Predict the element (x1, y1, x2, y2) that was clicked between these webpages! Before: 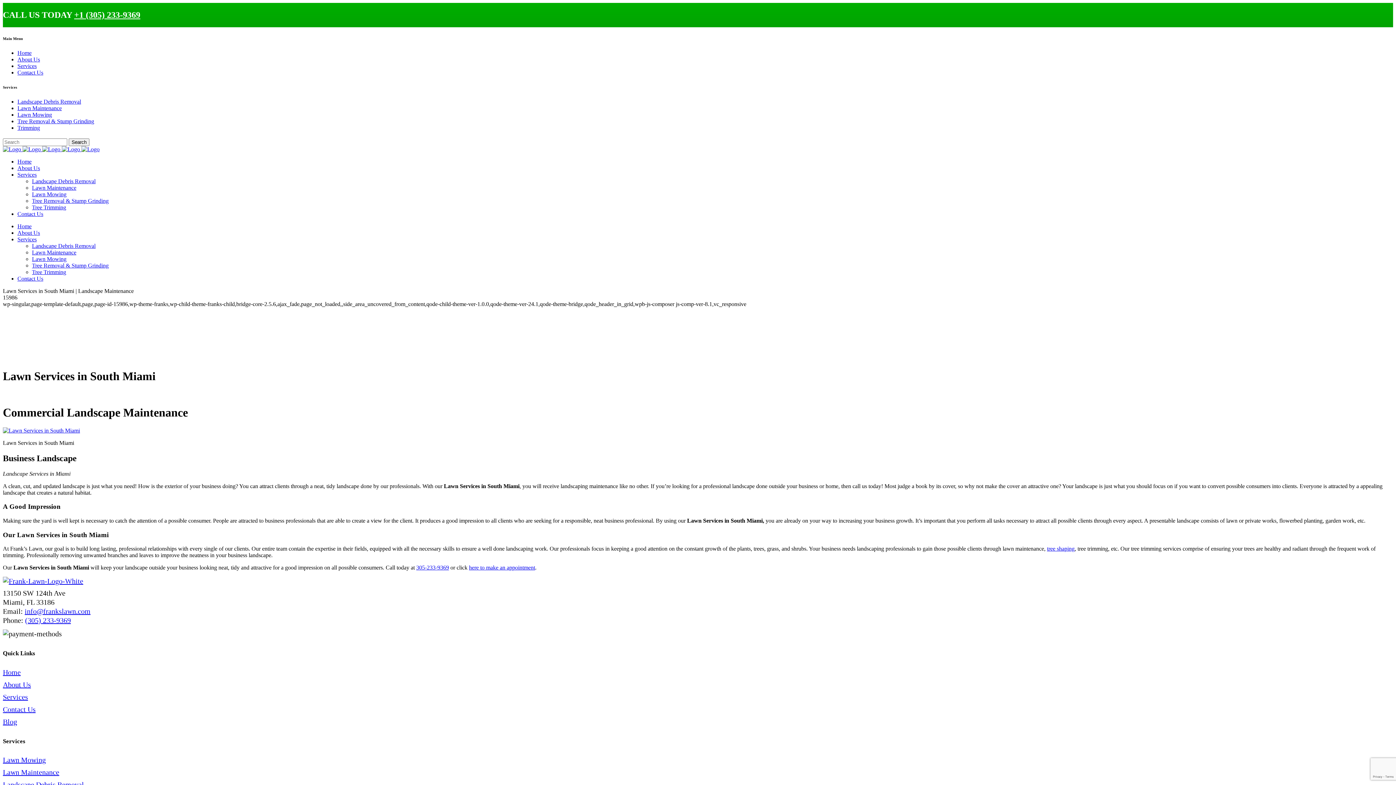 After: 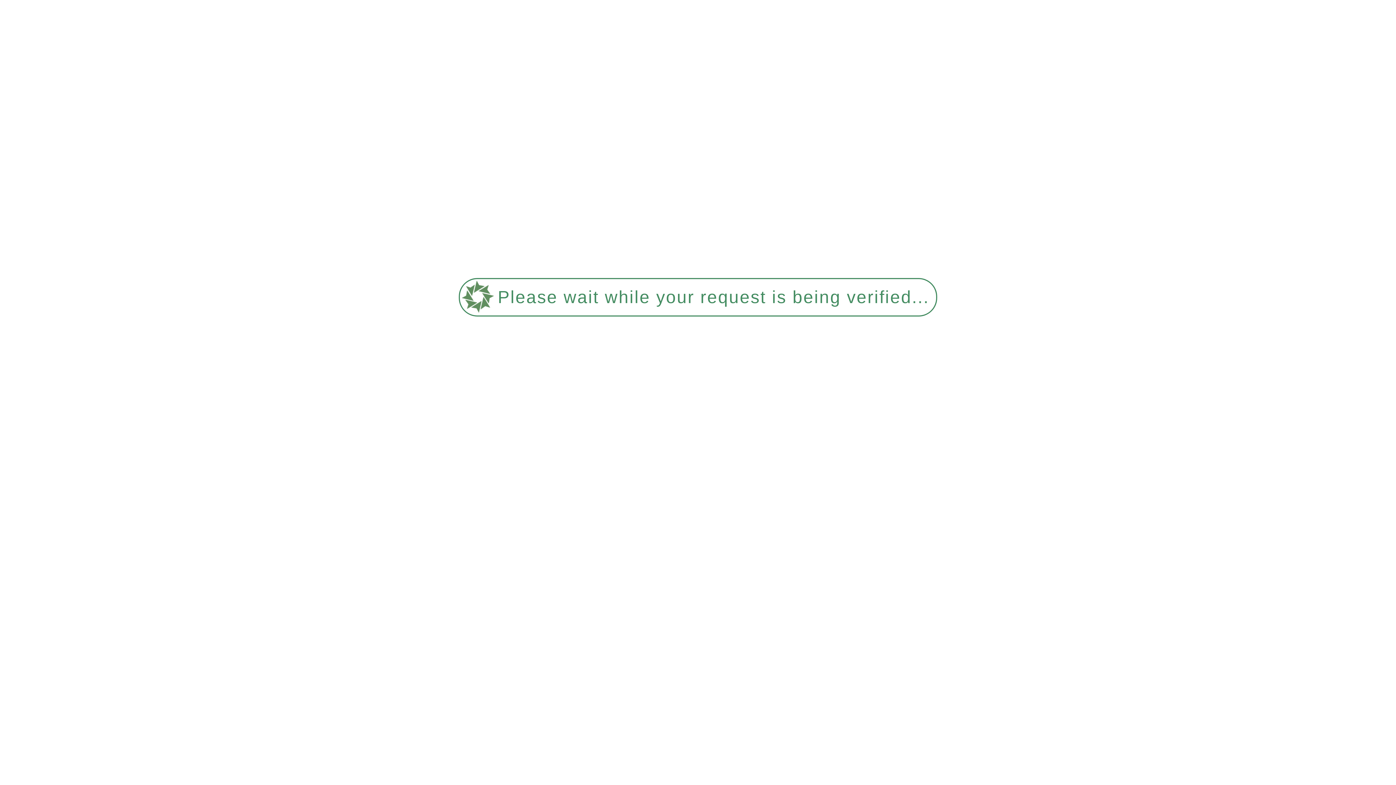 Action: bbox: (2, 427, 80, 433)